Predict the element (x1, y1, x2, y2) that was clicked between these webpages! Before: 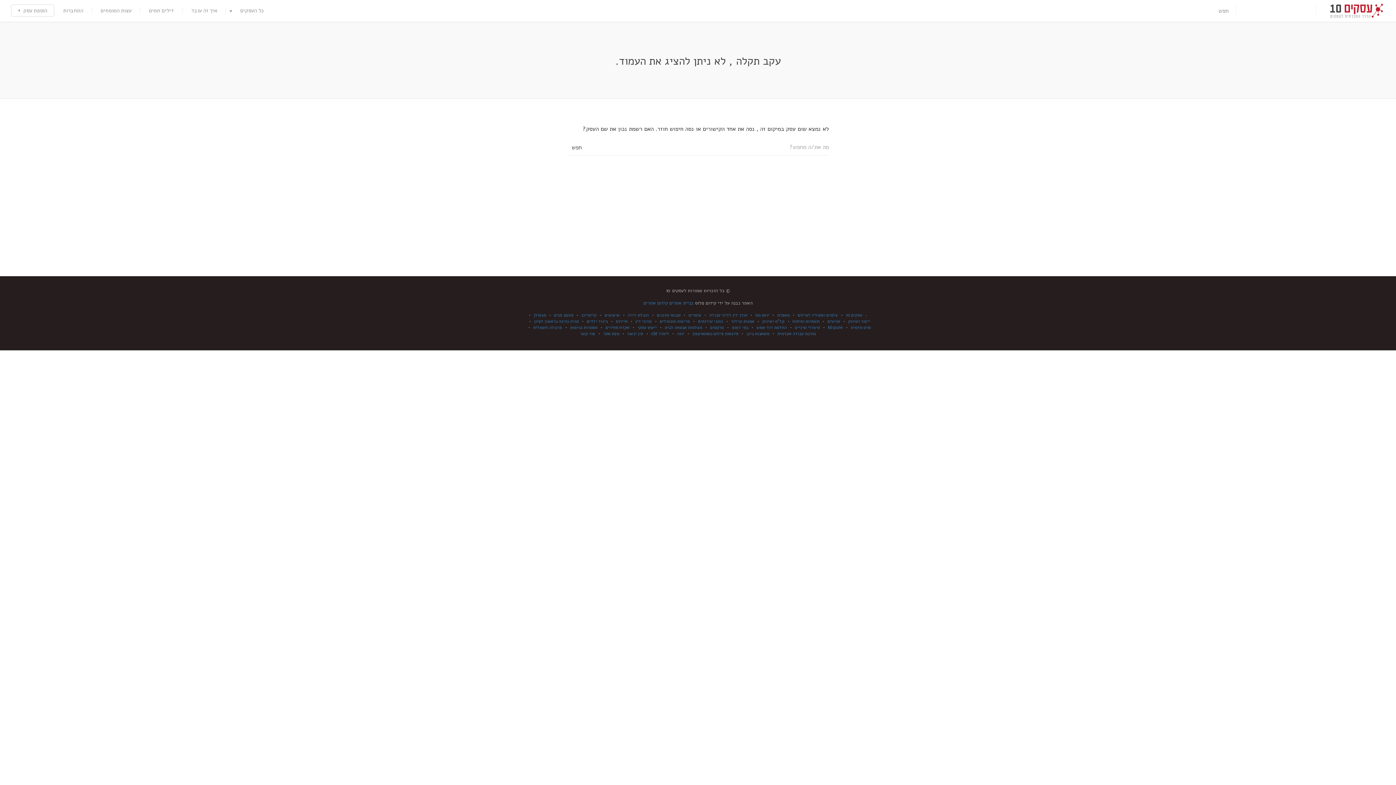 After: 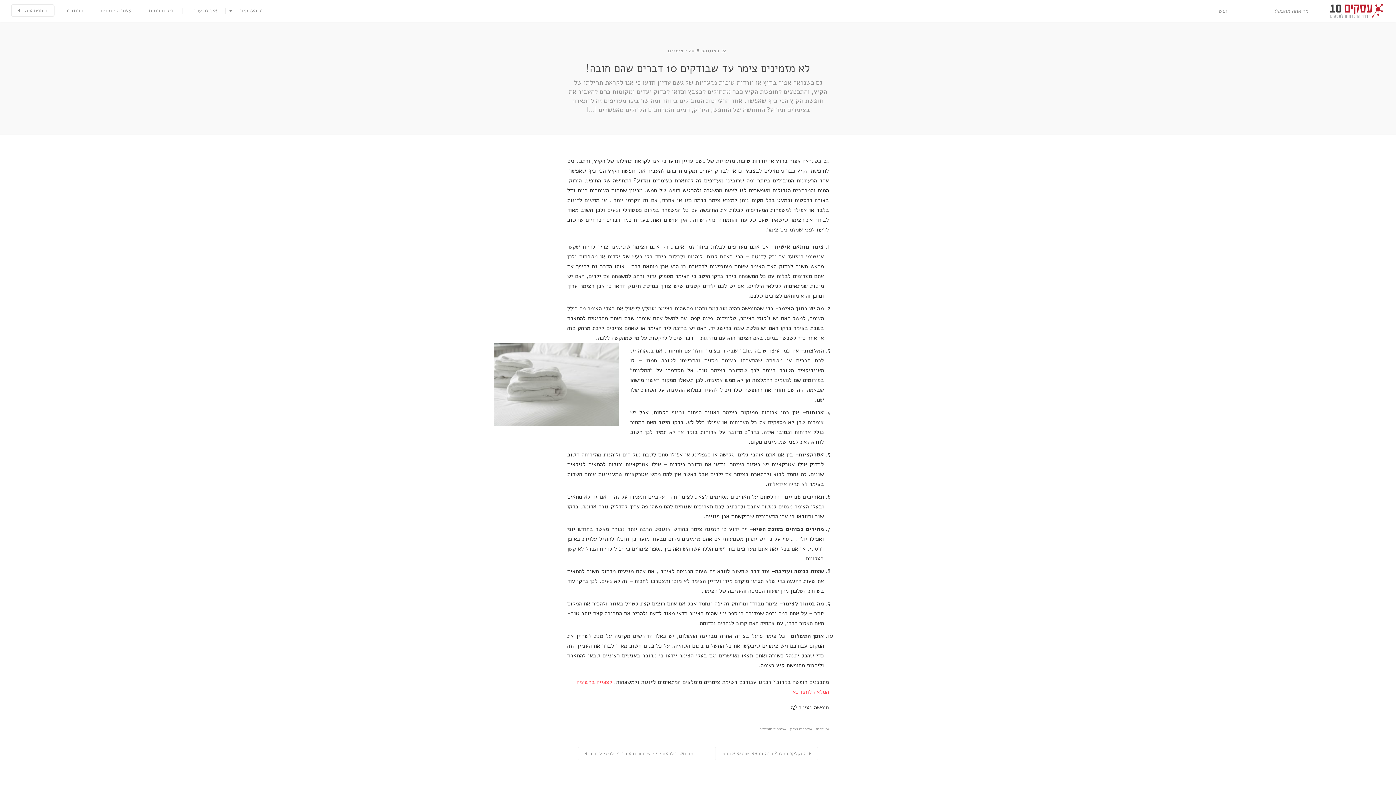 Action: bbox: (688, 312, 701, 318) label: צימרים